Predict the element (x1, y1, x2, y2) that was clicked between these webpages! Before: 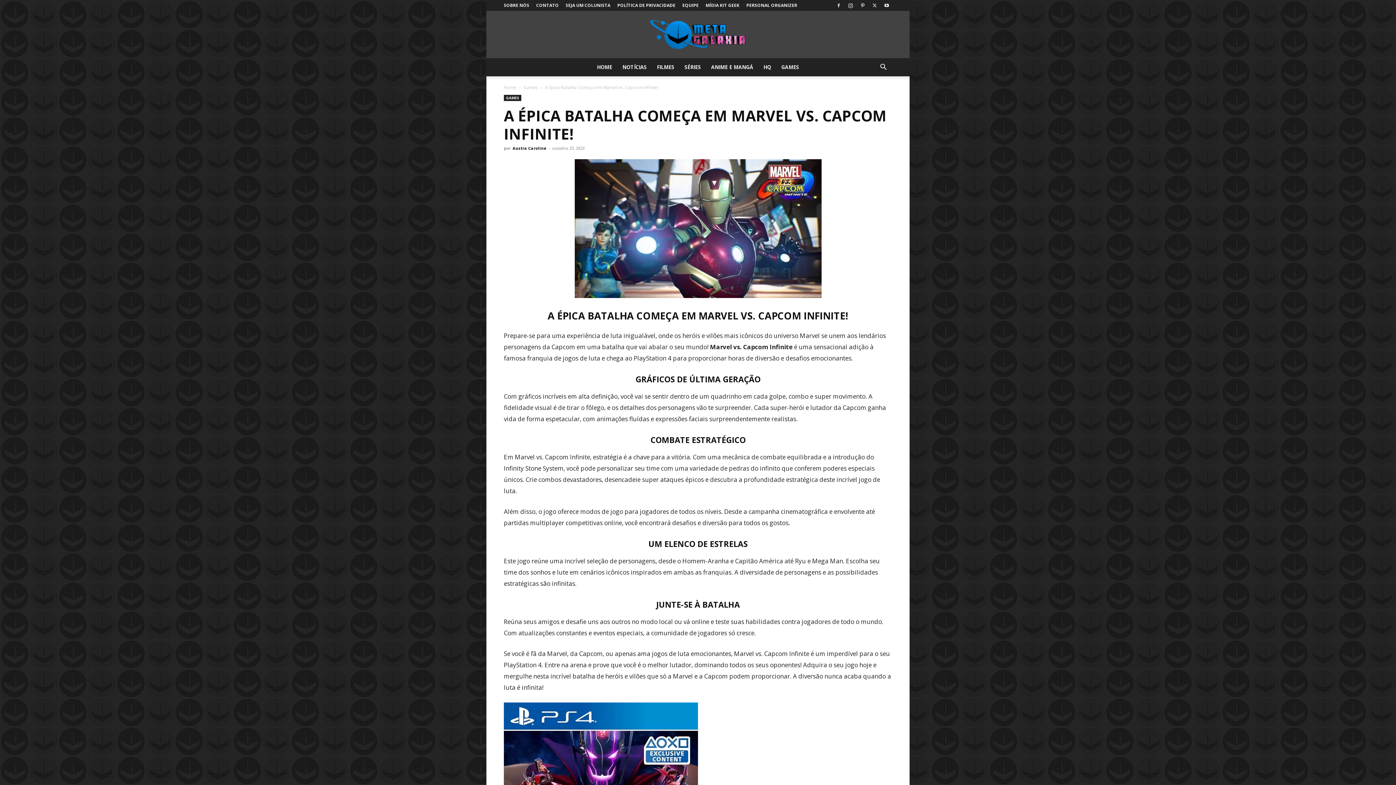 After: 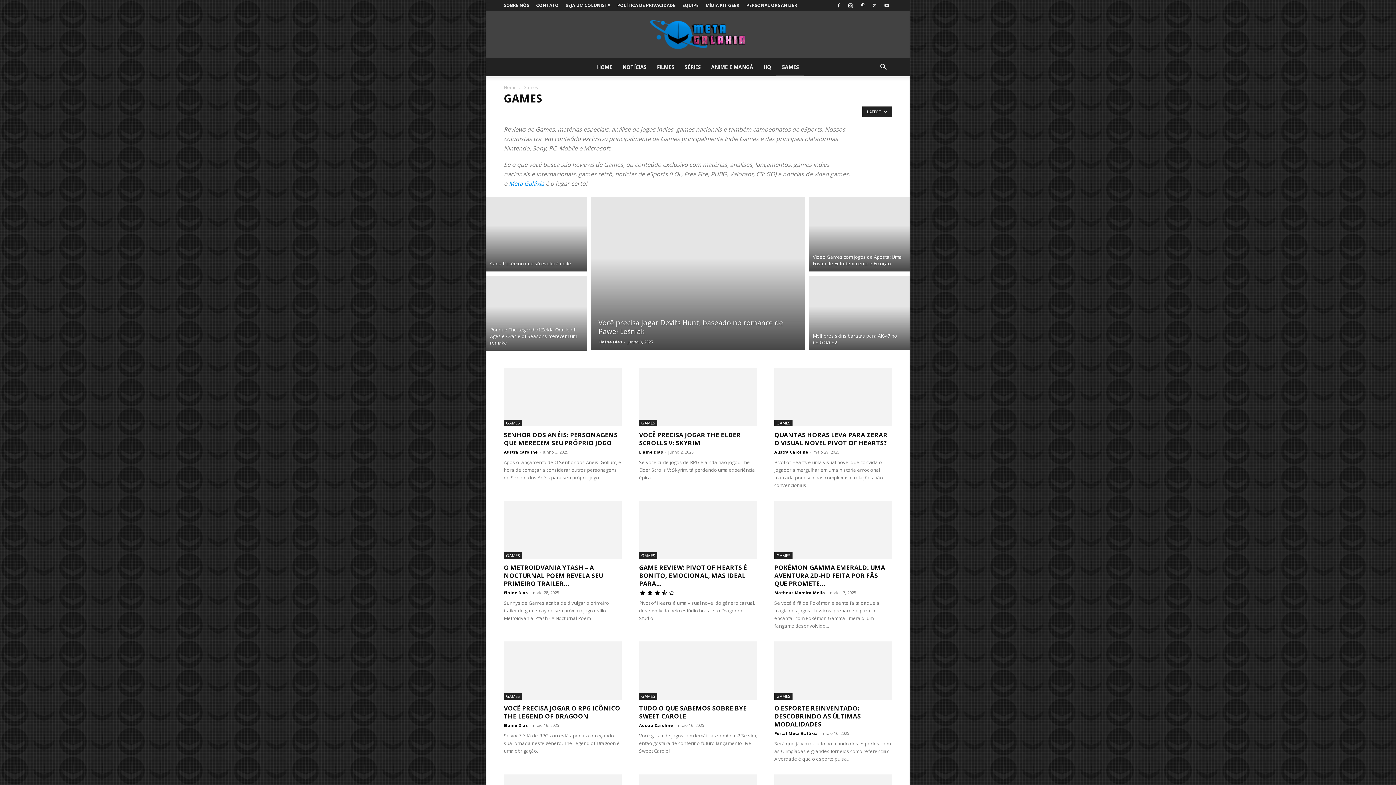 Action: bbox: (504, 94, 521, 101) label: GAMES